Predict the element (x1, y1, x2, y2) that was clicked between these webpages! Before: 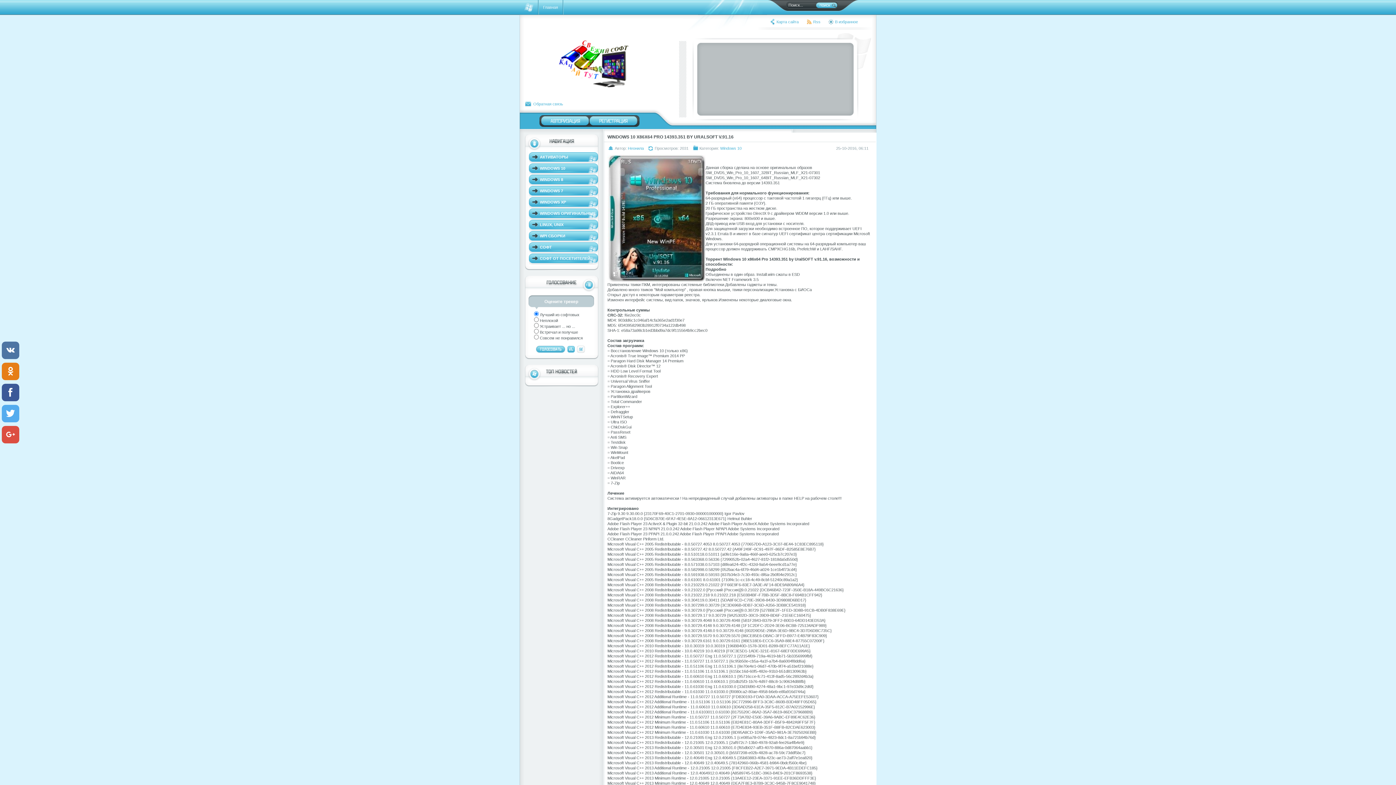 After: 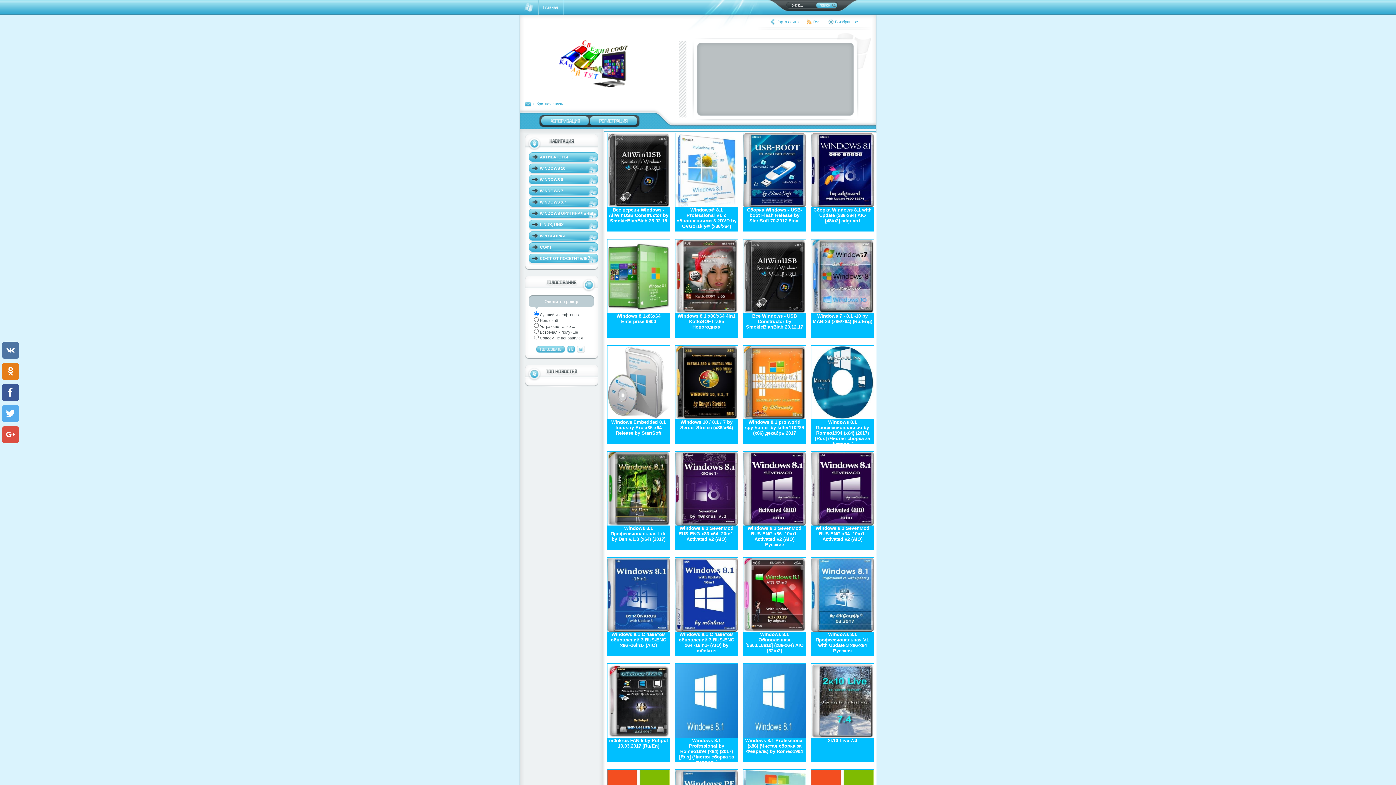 Action: label: WINDOWS 8 bbox: (529, 174, 598, 186)